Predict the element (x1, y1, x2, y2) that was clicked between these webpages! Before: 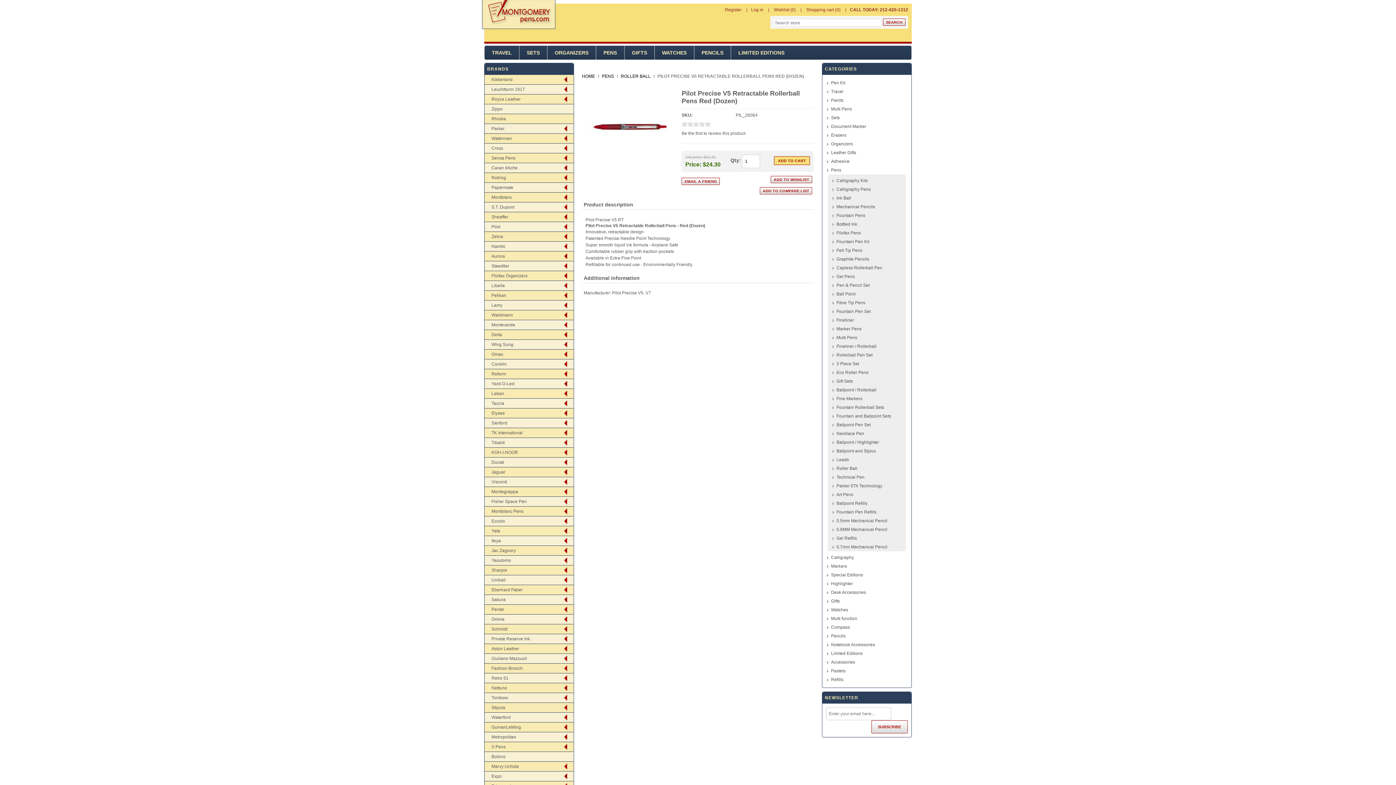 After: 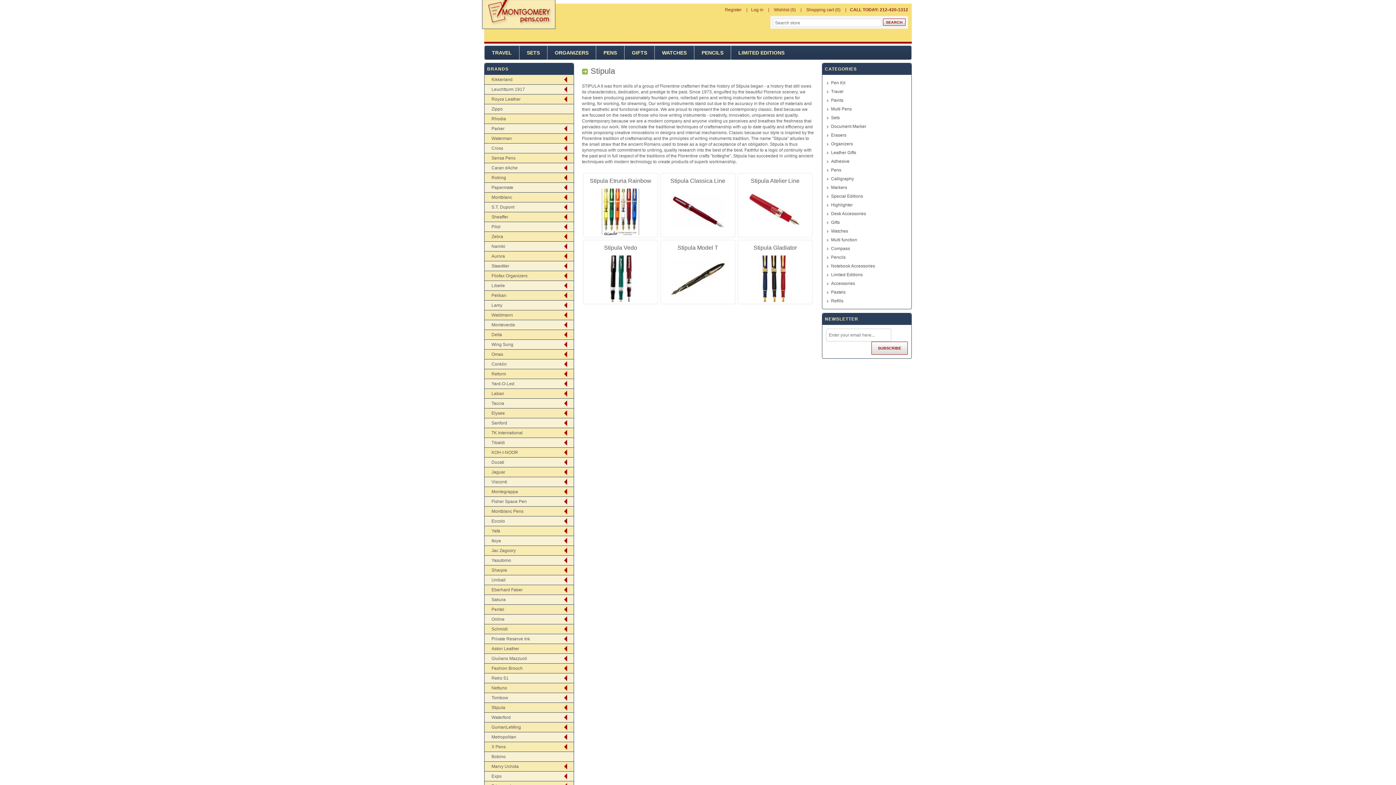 Action: bbox: (491, 705, 505, 710) label: Stipula